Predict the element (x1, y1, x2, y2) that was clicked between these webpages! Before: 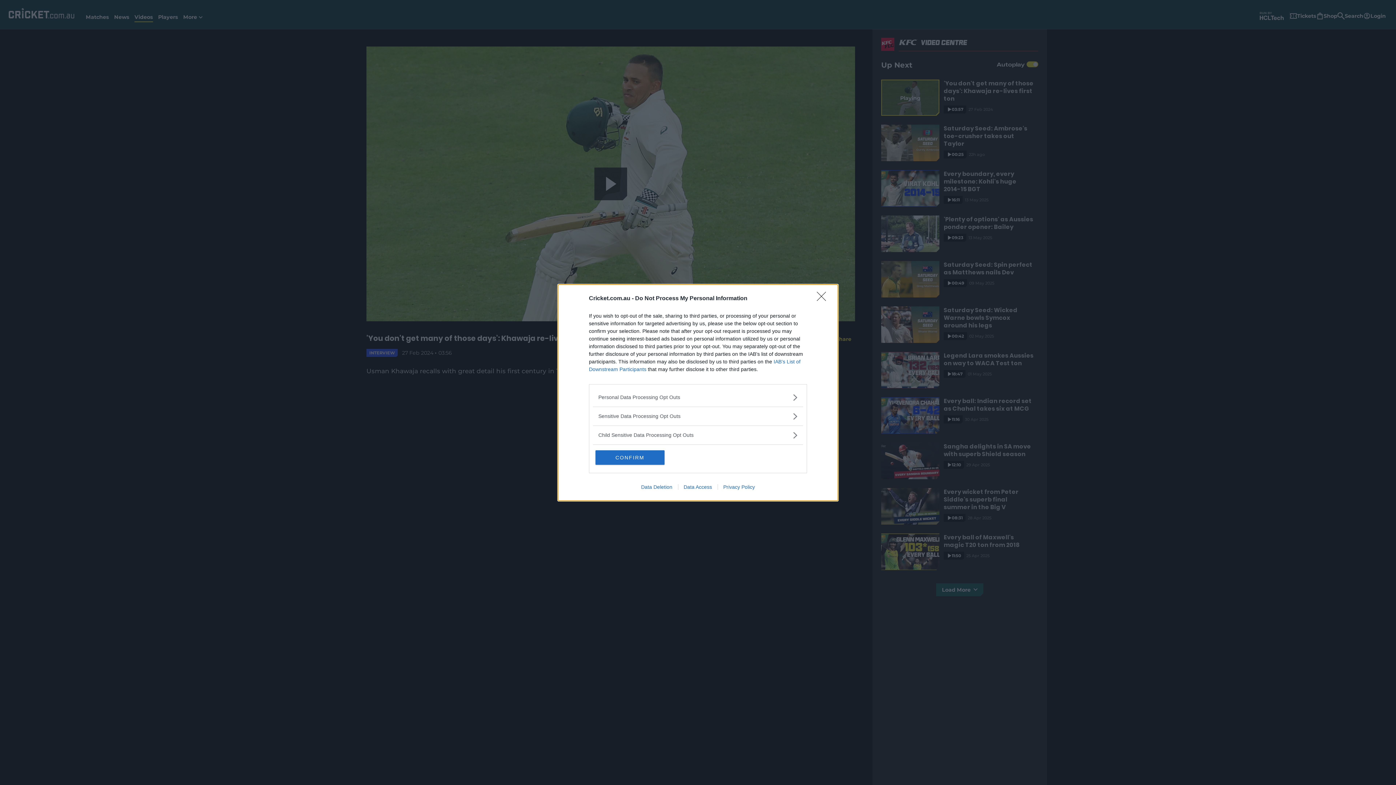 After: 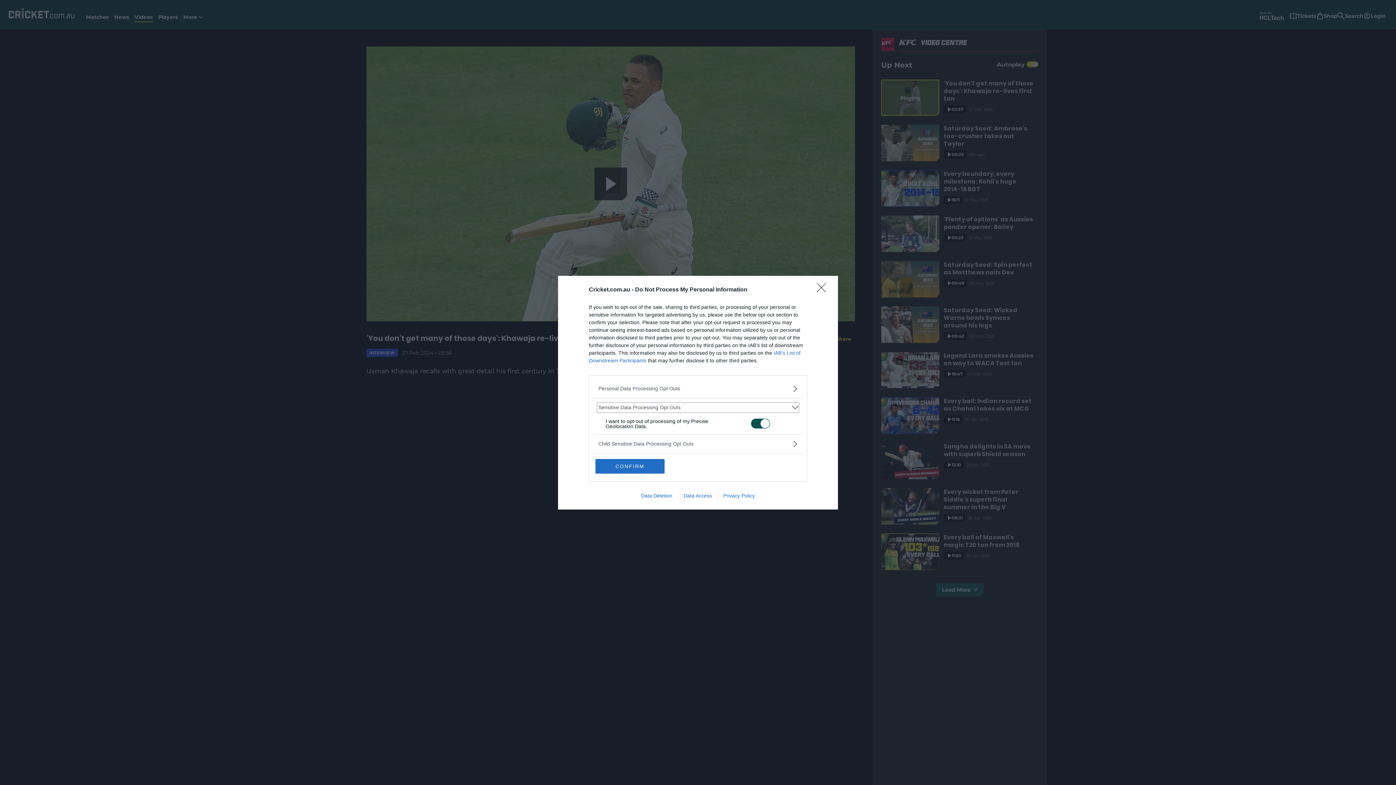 Action: label: Sensitive-Data-Opt-Outs bbox: (598, 412, 797, 420)